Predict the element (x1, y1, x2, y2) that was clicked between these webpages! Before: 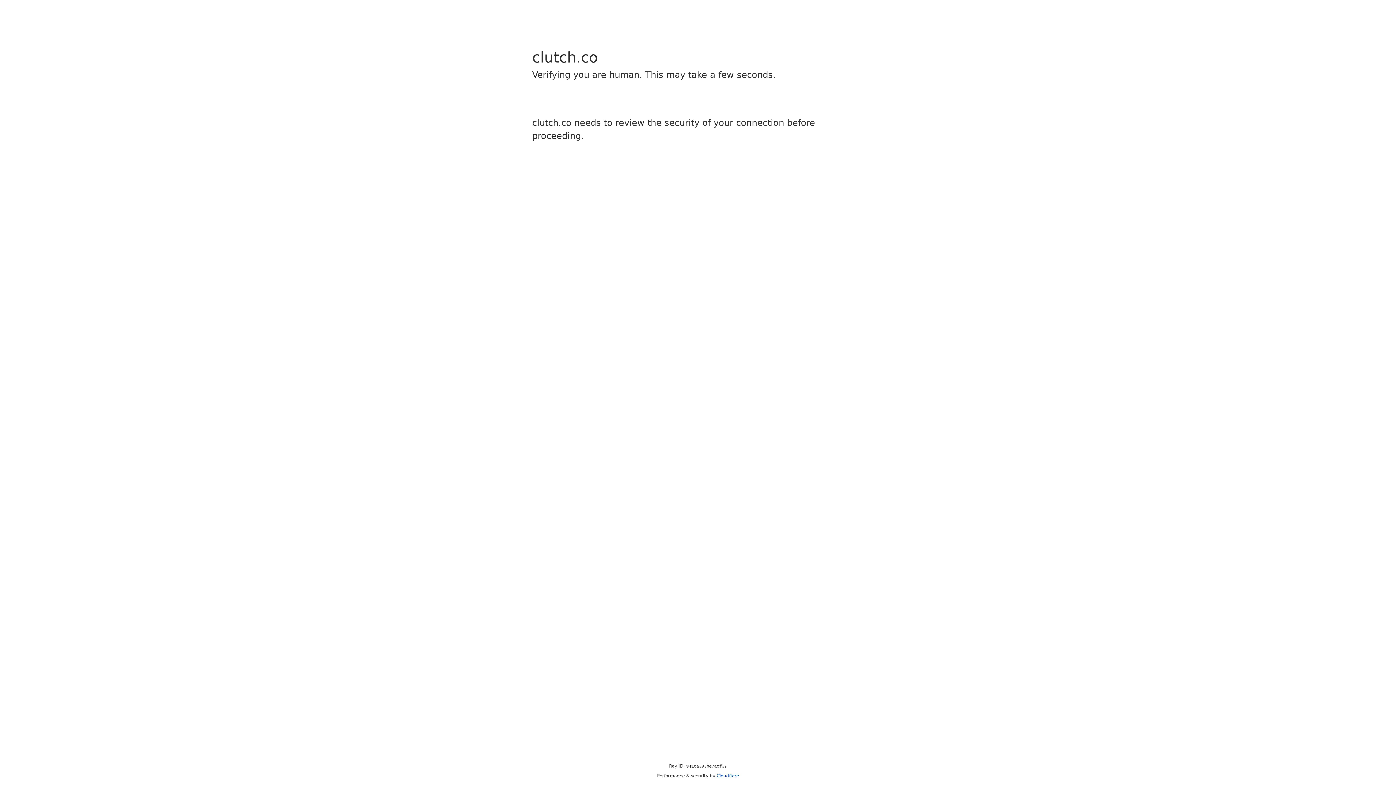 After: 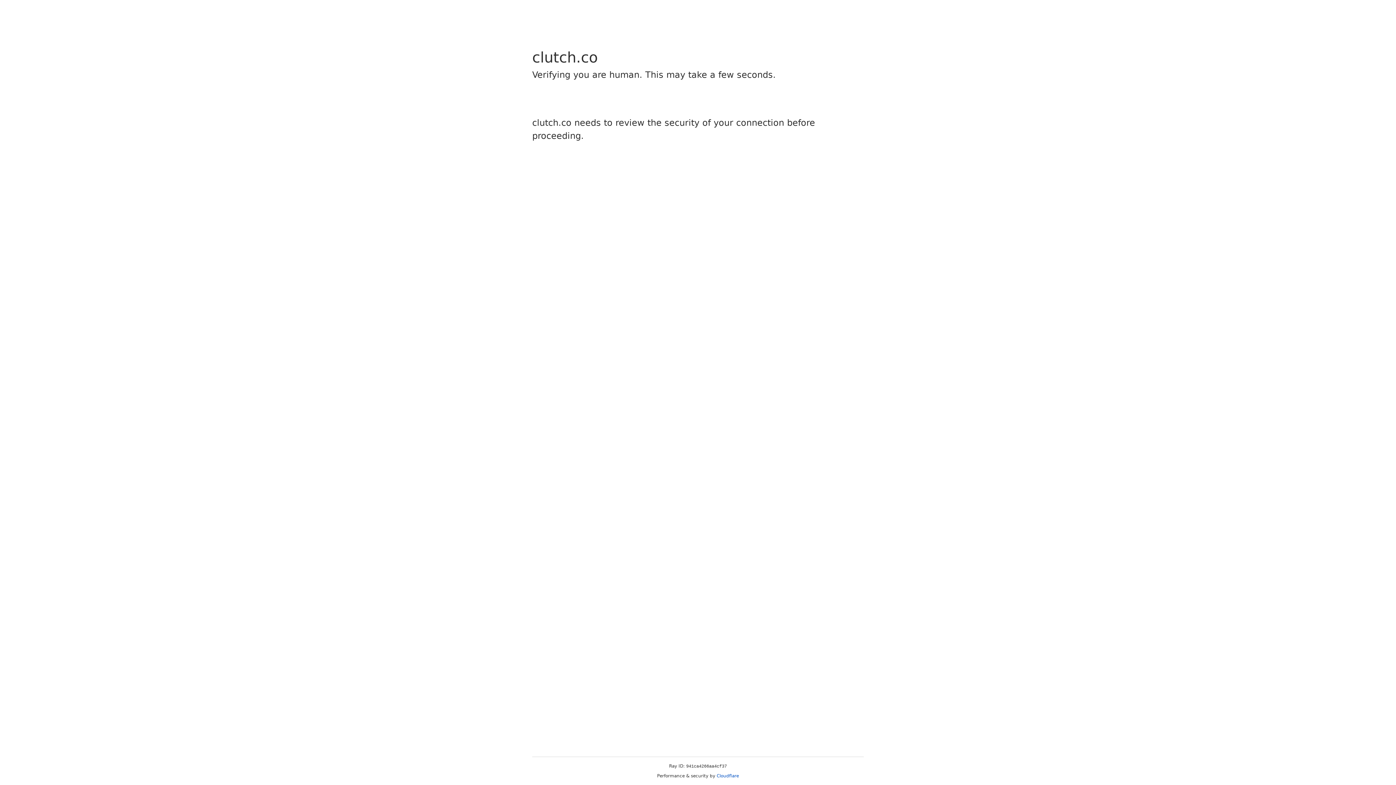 Action: bbox: (716, 773, 739, 778) label: Cloudflare